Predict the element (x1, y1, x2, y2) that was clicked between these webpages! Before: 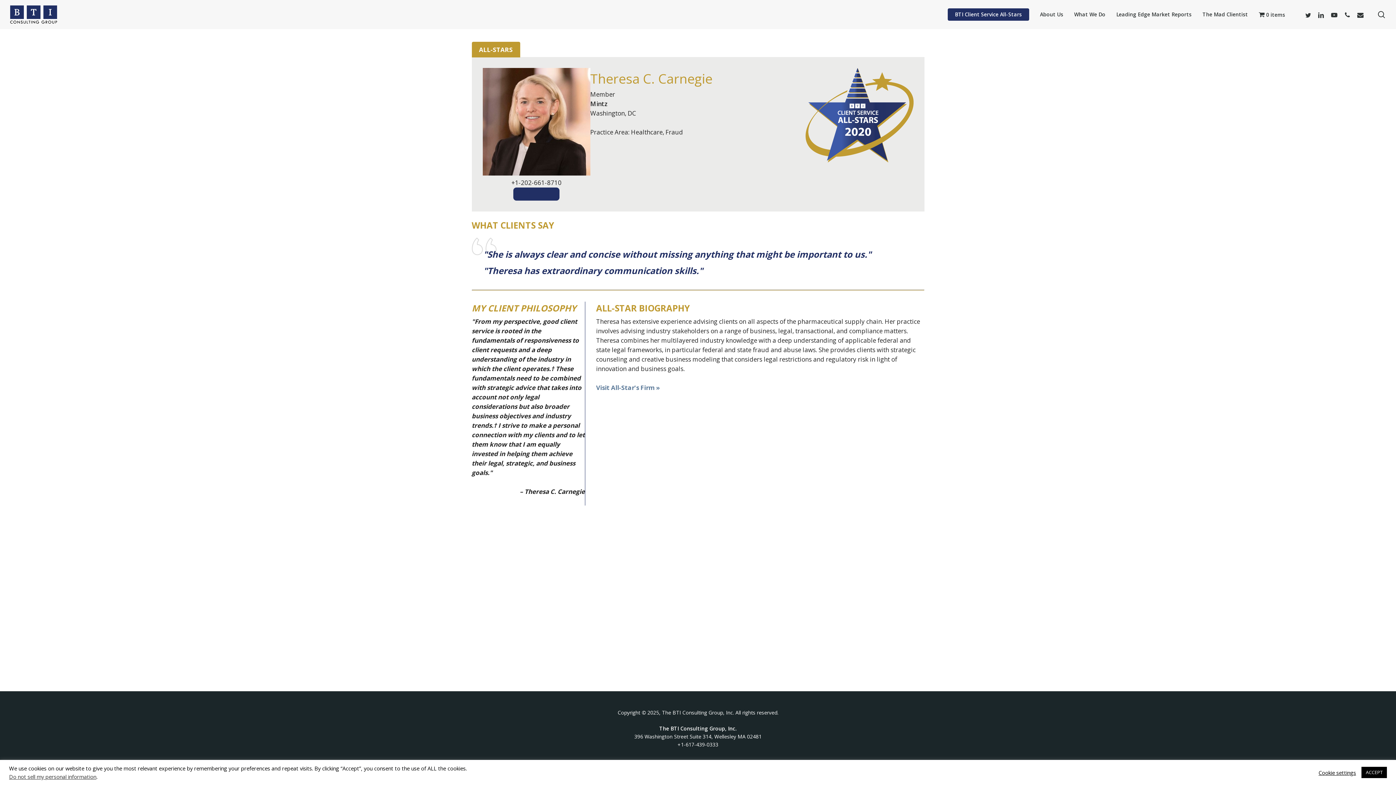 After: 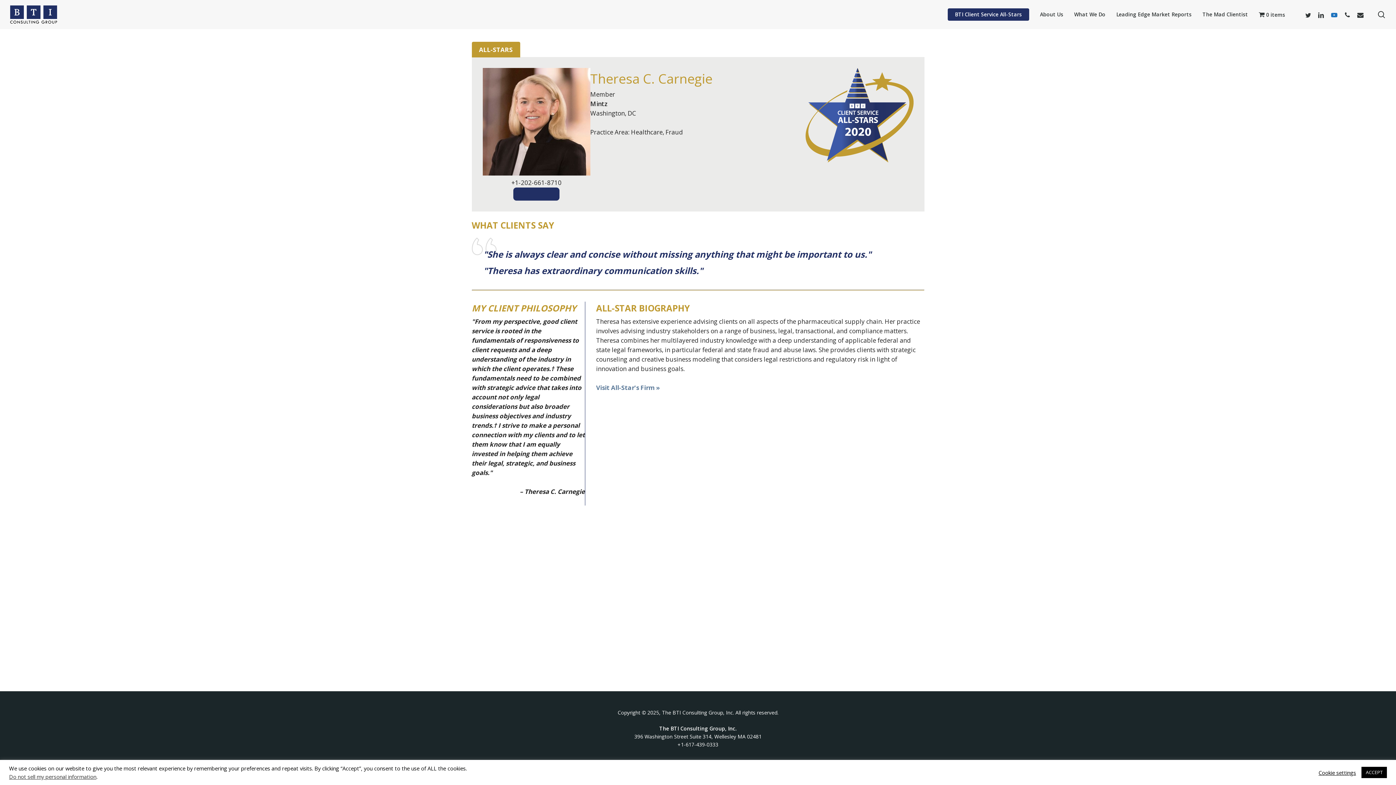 Action: bbox: (1328, 10, 1341, 18) label: youtube